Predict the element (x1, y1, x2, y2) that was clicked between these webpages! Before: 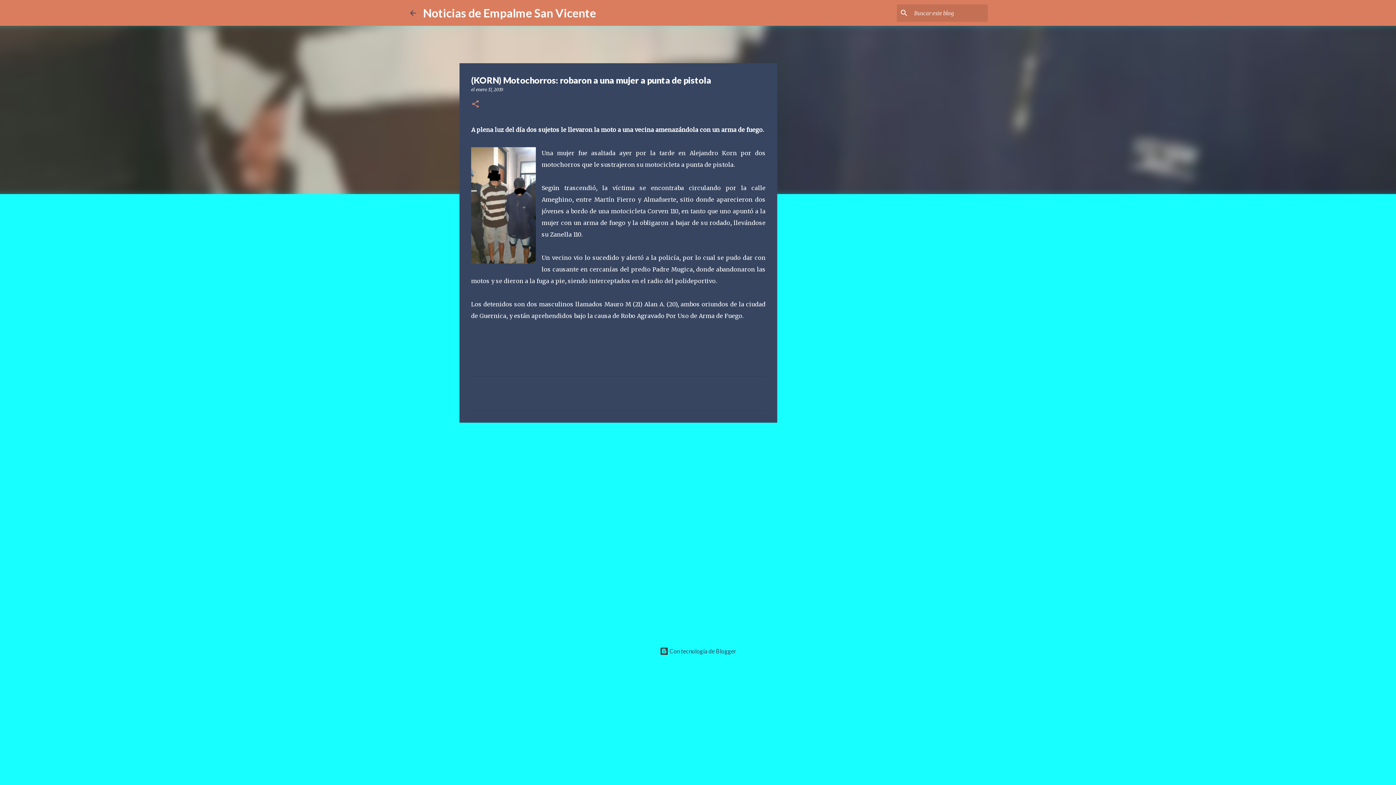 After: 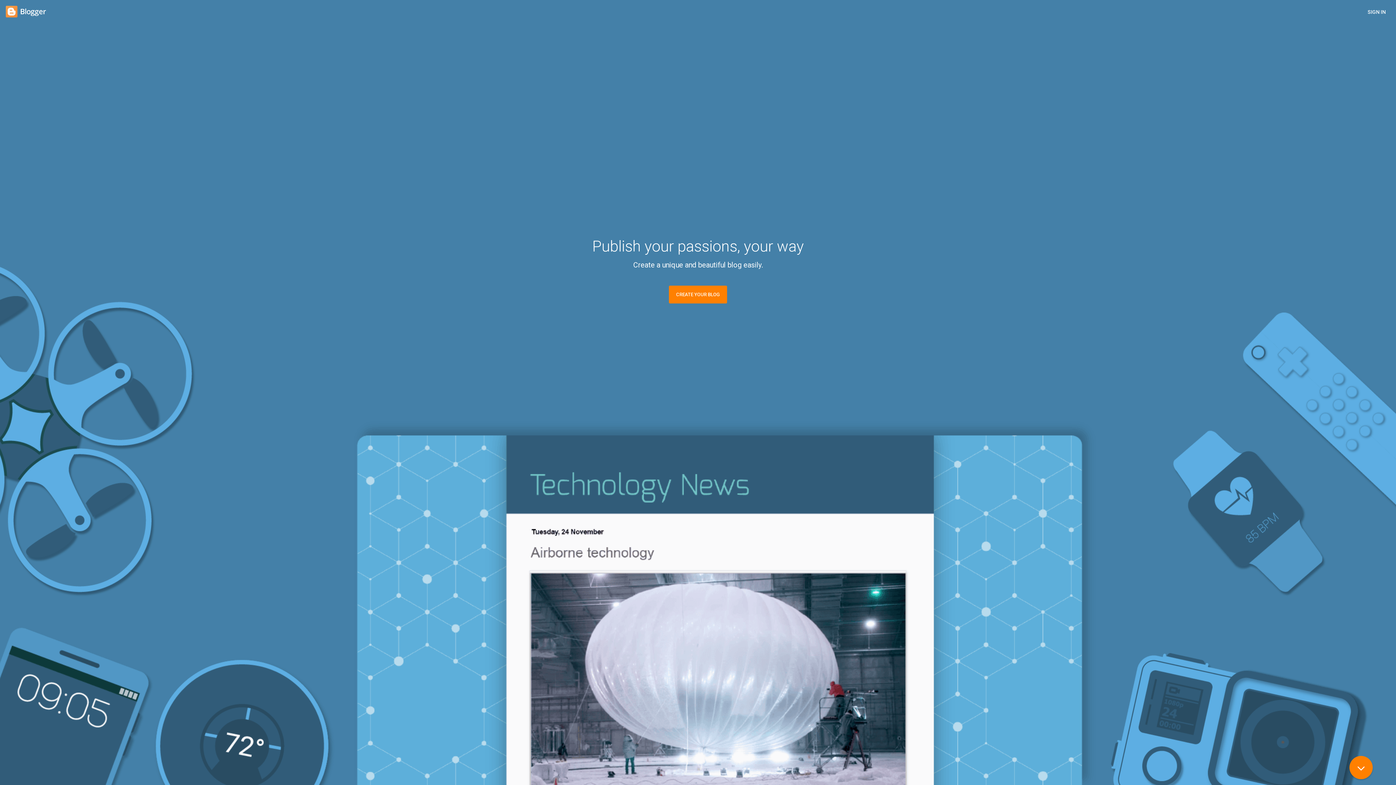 Action: label:  Con tecnología de Blogger bbox: (660, 648, 736, 654)